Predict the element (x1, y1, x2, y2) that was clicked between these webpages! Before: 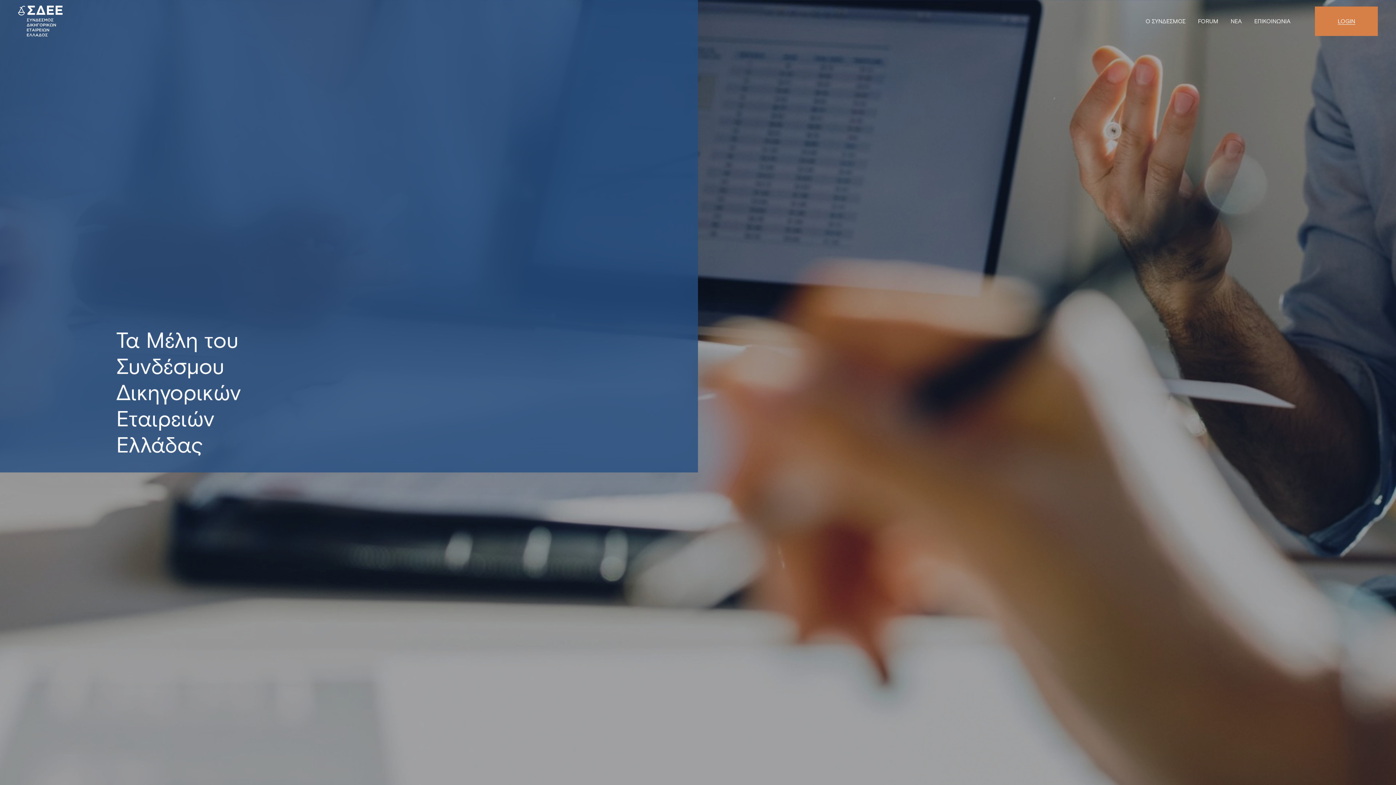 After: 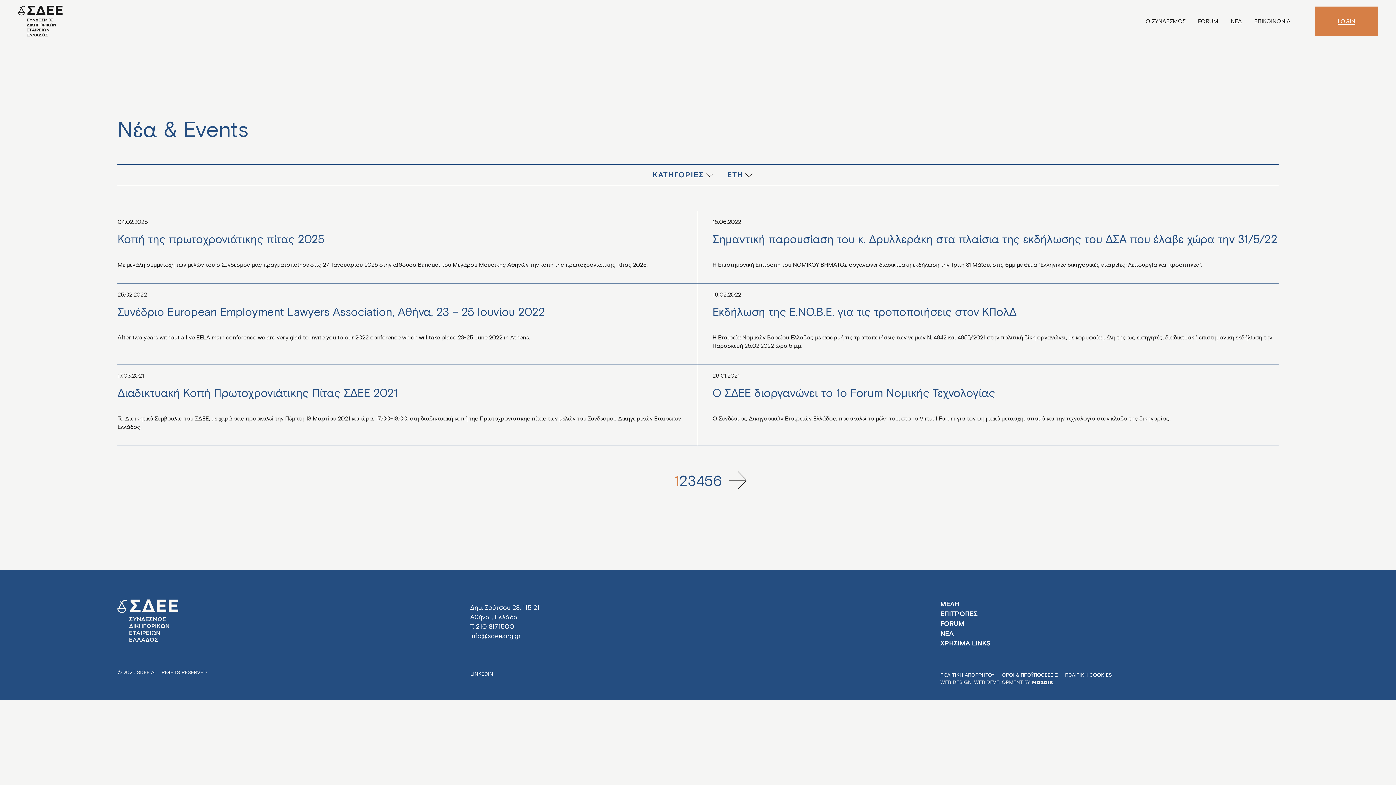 Action: label: ΝΕΑ bbox: (1225, 9, 1247, 32)